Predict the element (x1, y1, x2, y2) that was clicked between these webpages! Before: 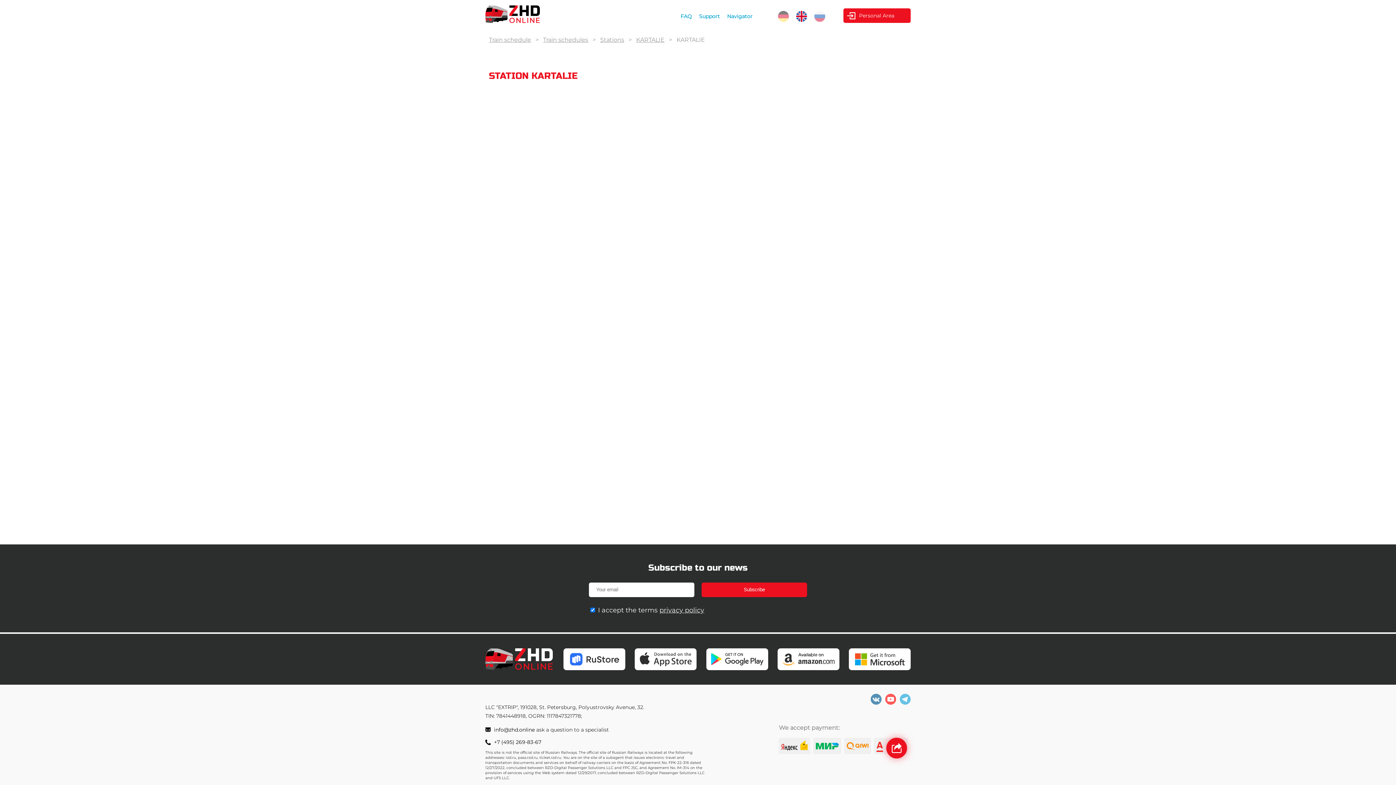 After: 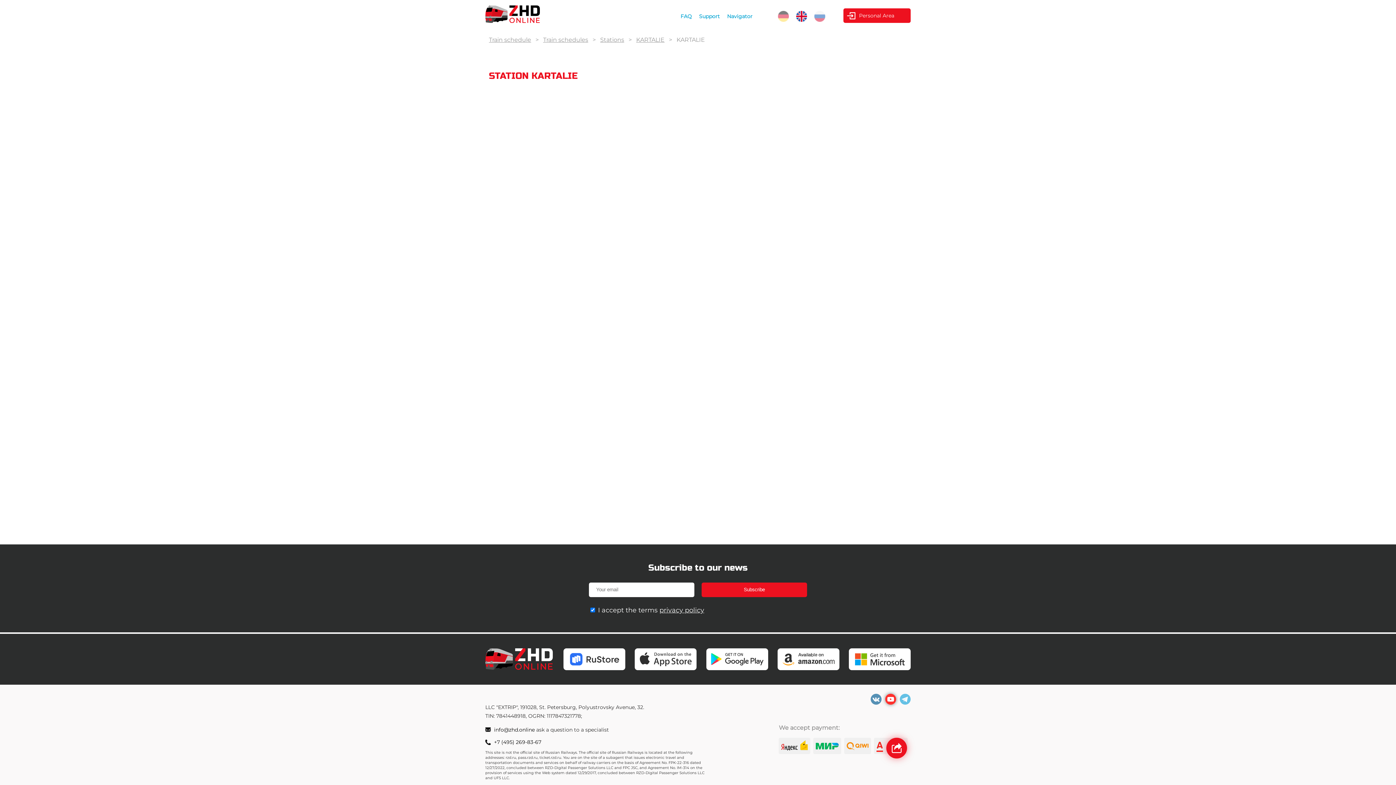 Action: bbox: (885, 694, 896, 705)